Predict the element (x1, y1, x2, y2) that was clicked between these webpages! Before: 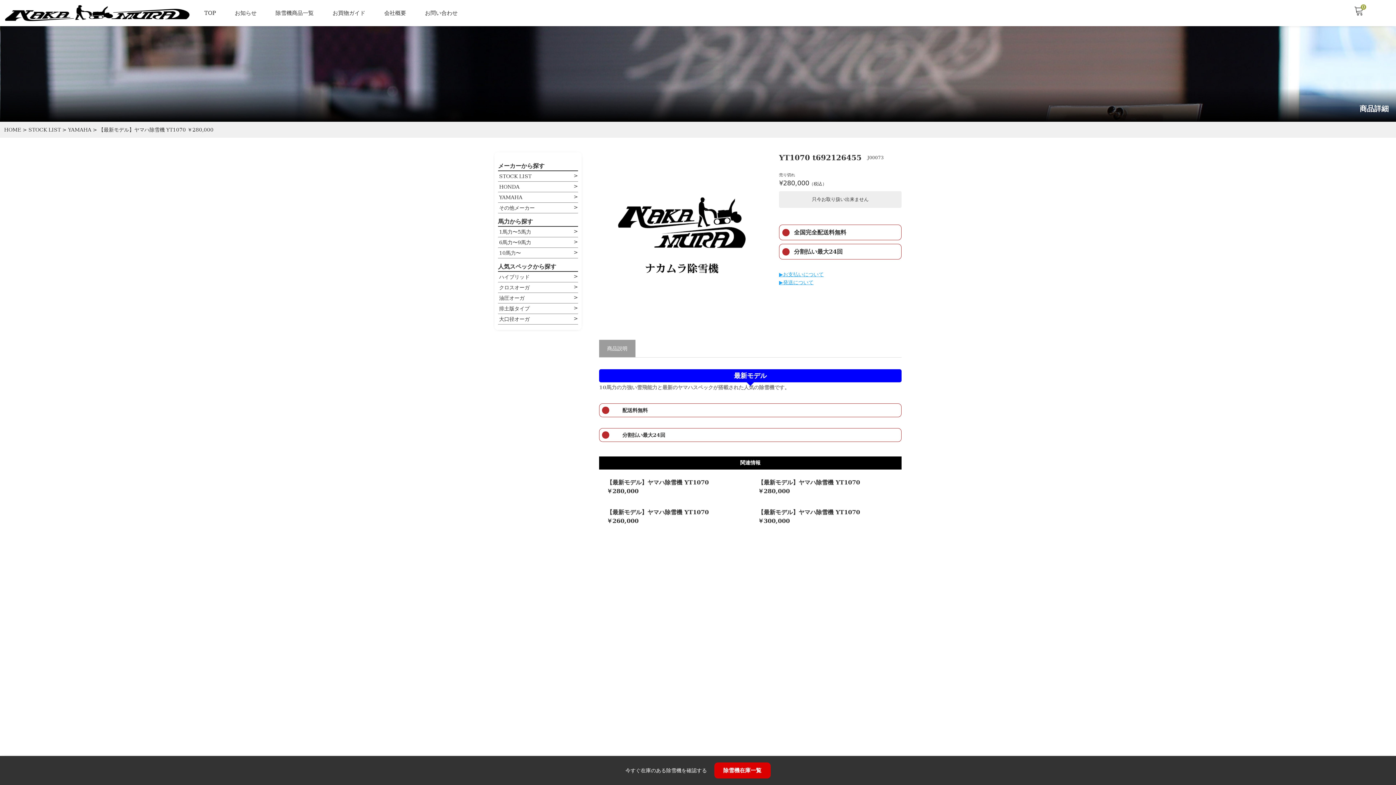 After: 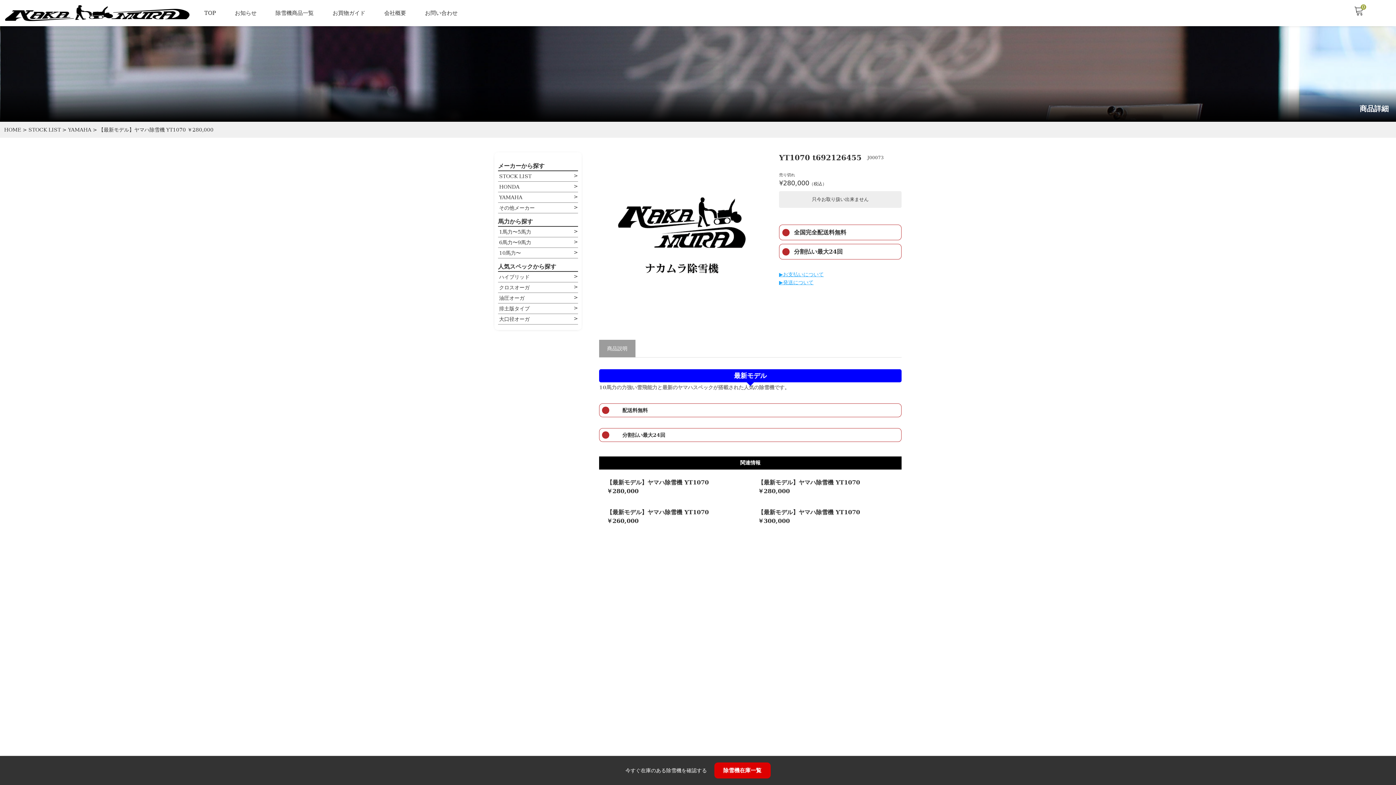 Action: bbox: (332, 9, 365, 16) label: お買物ガイド